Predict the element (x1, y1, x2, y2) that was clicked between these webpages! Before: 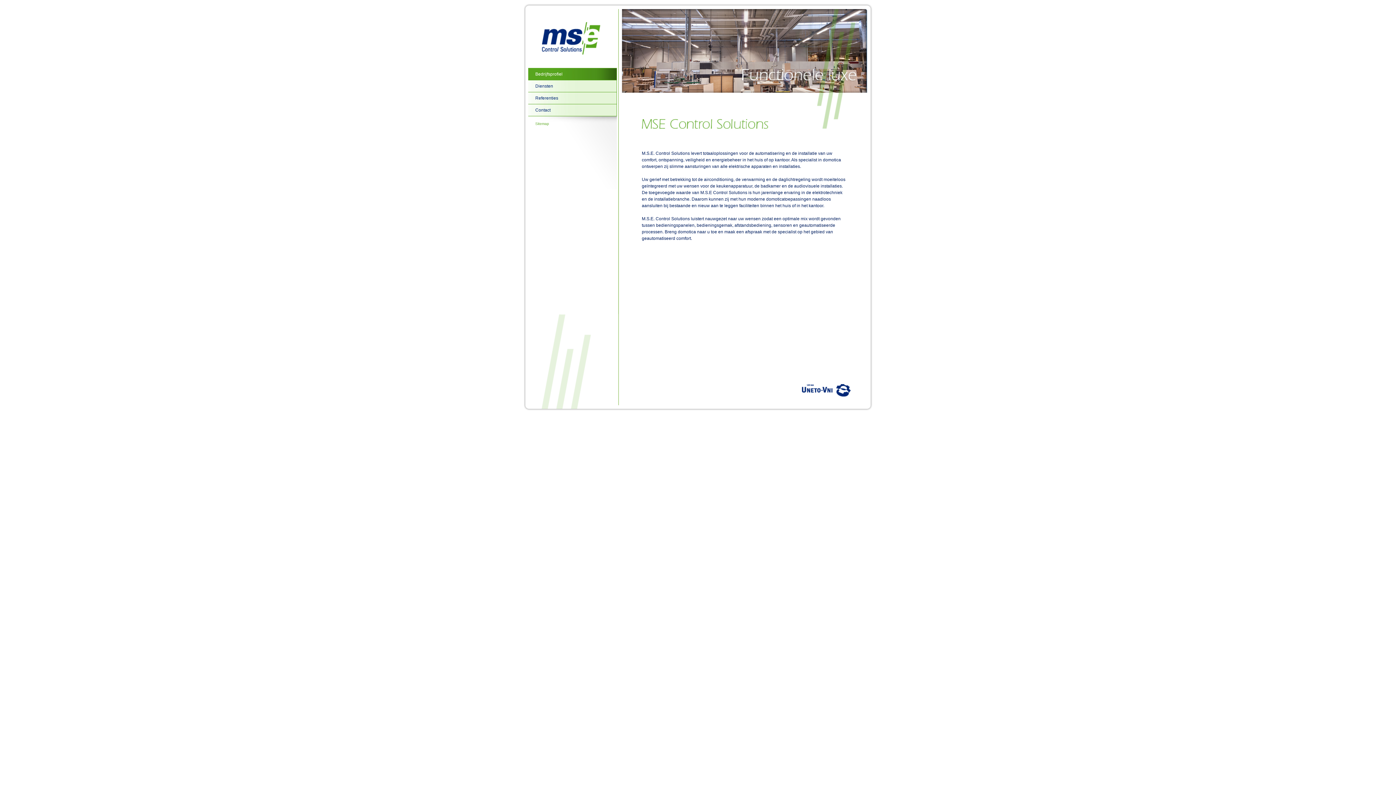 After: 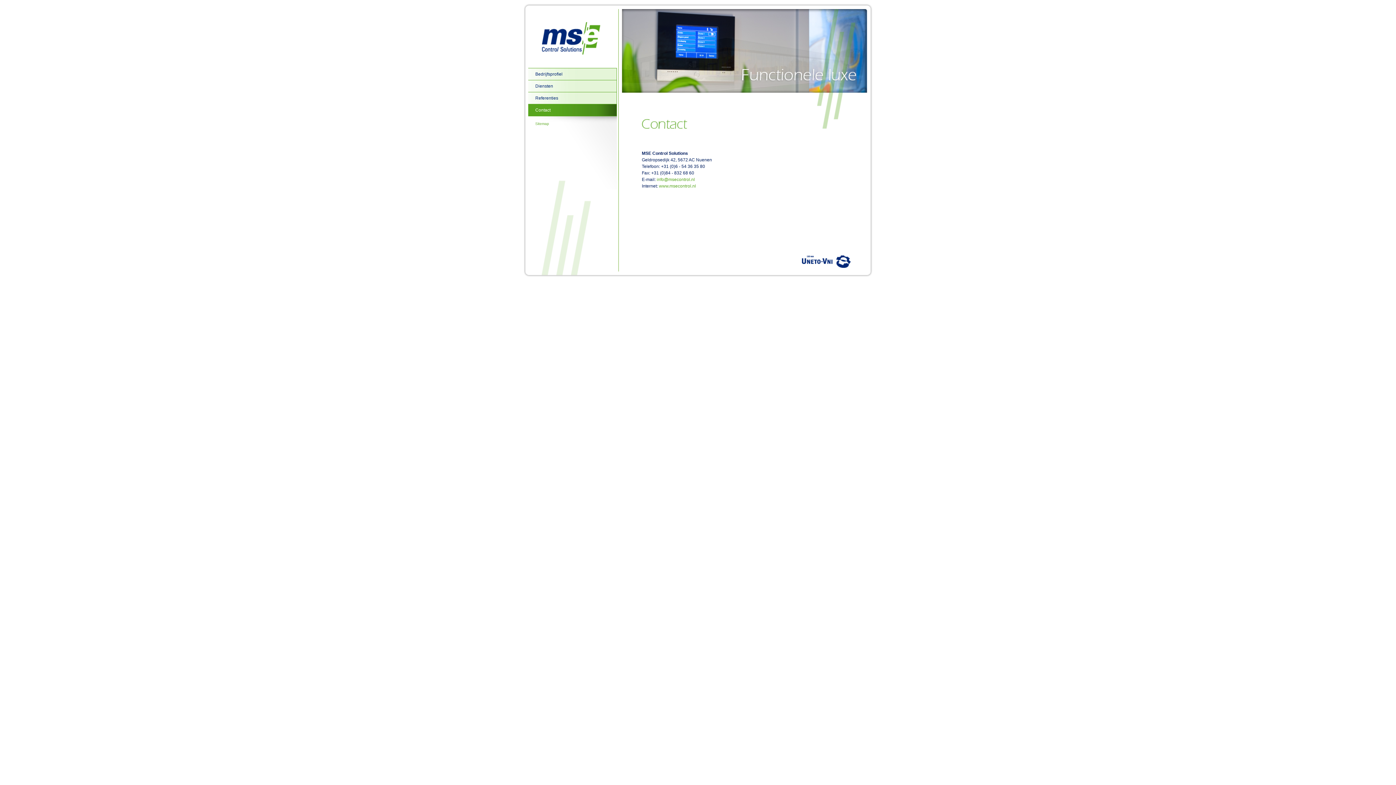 Action: label: Contact bbox: (528, 104, 616, 116)